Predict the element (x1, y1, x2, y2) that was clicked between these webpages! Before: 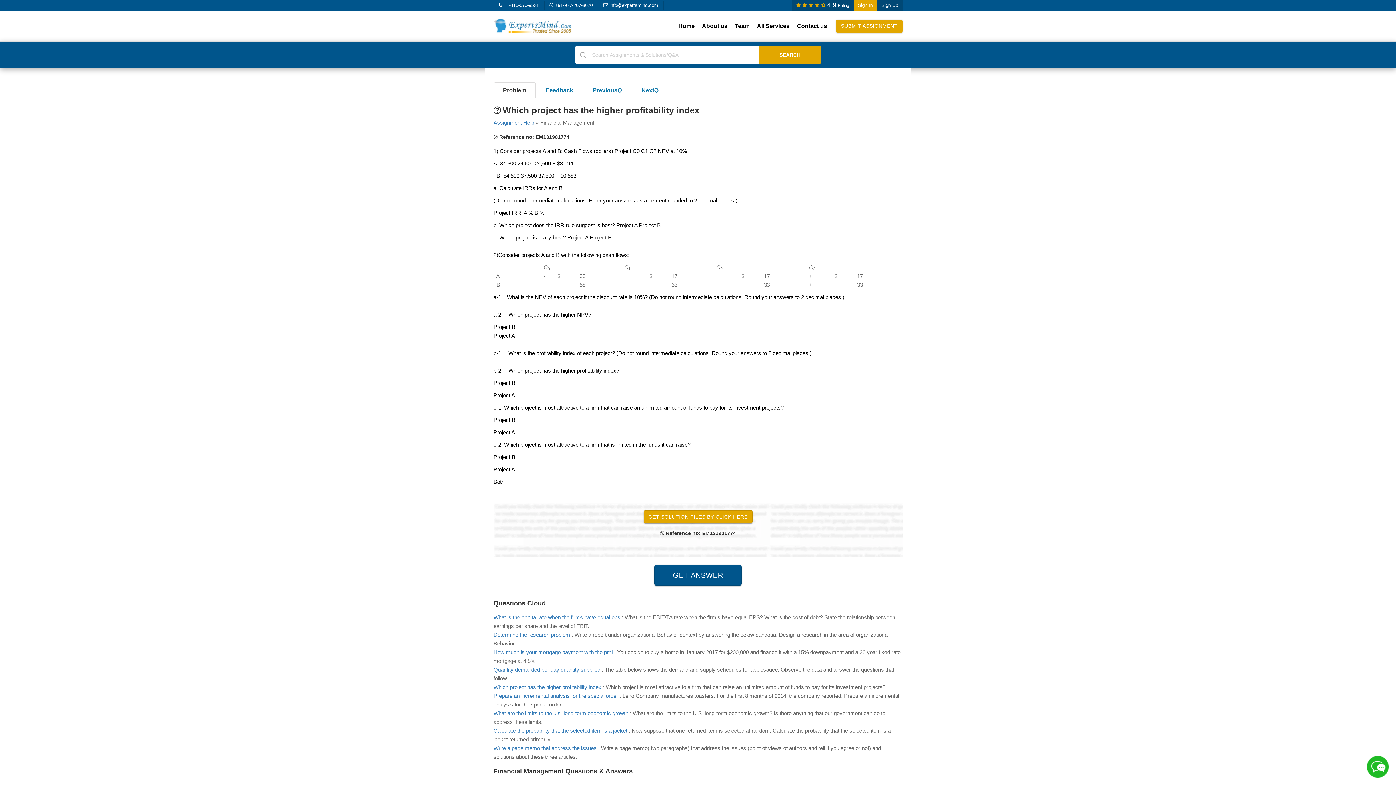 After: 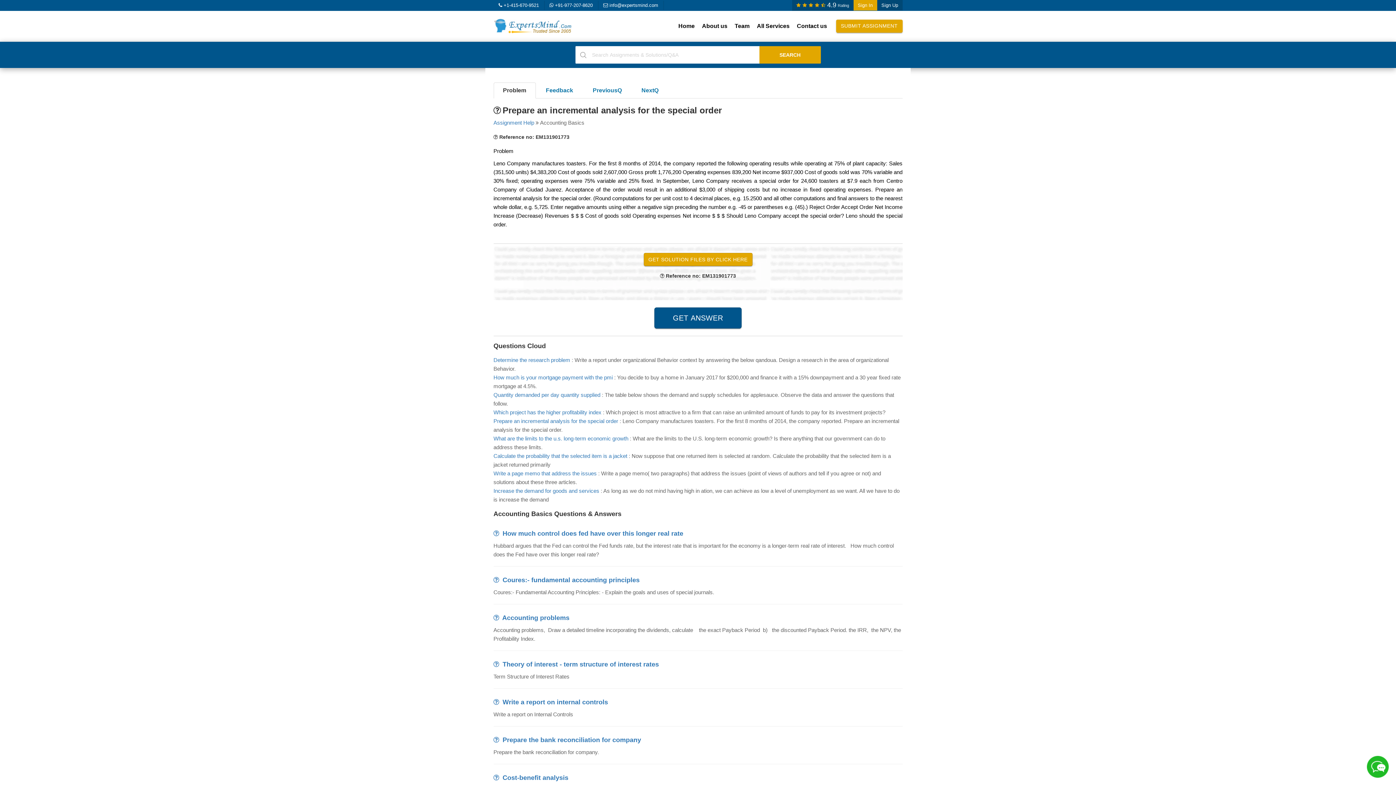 Action: bbox: (493, 693, 618, 699) label: Prepare an incremental analysis for the special order